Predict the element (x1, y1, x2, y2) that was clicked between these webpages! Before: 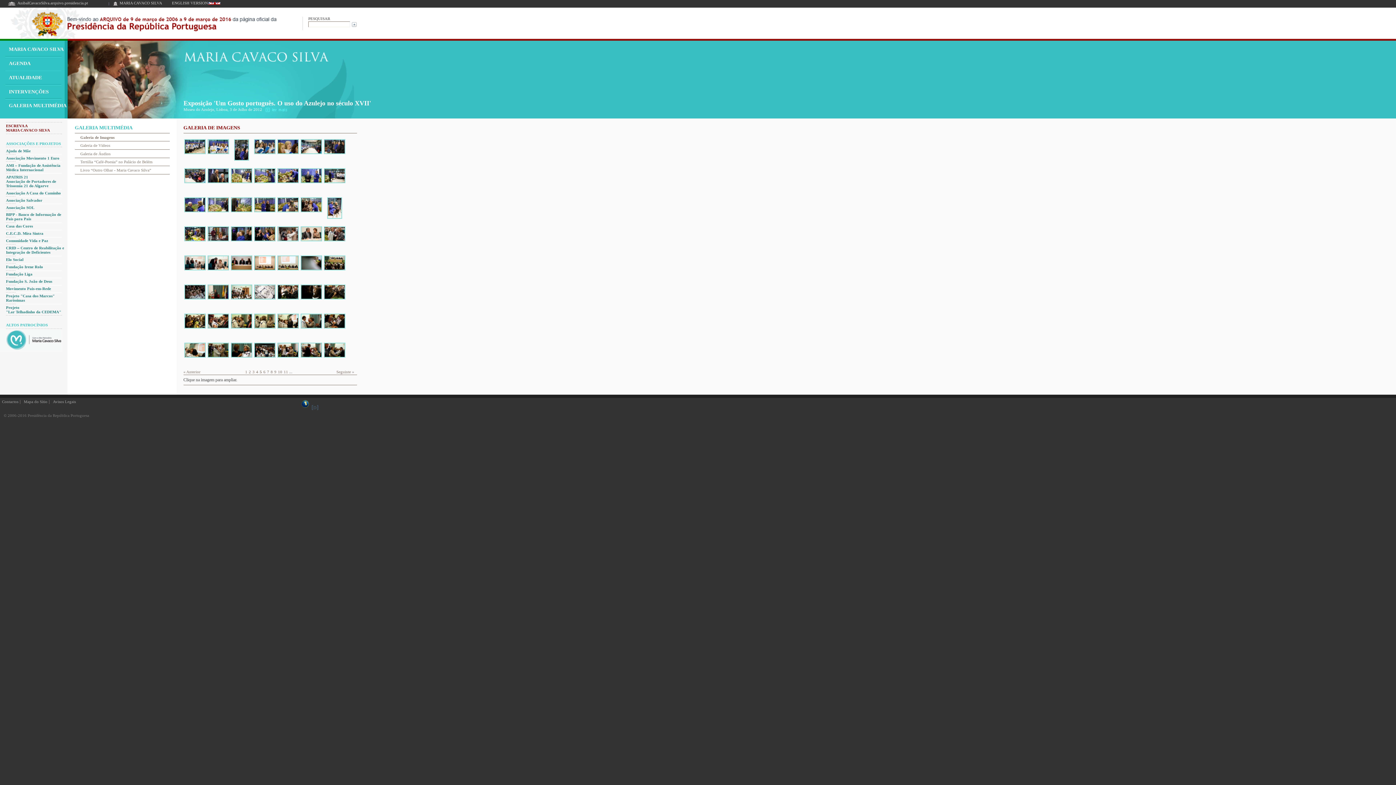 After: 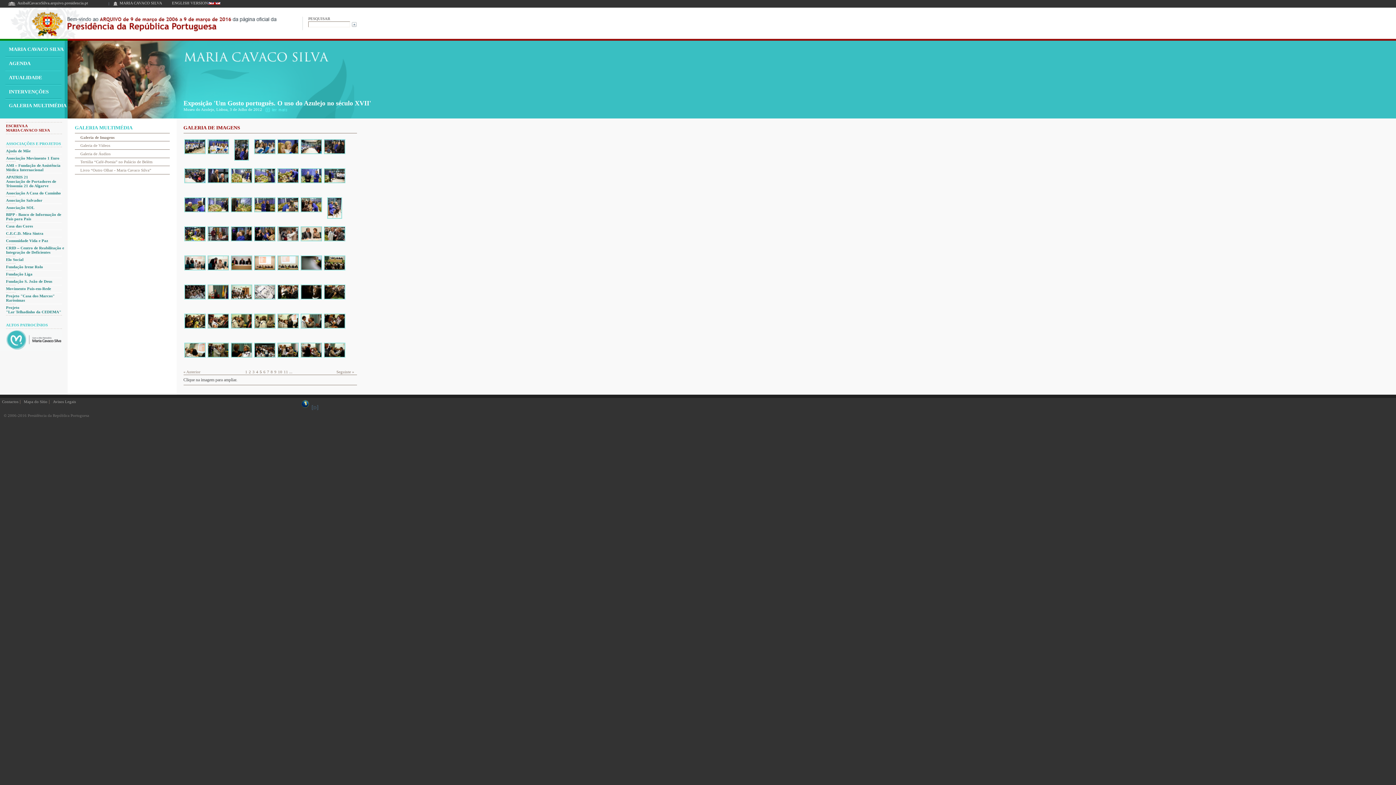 Action: bbox: (206, 150, 229, 156)